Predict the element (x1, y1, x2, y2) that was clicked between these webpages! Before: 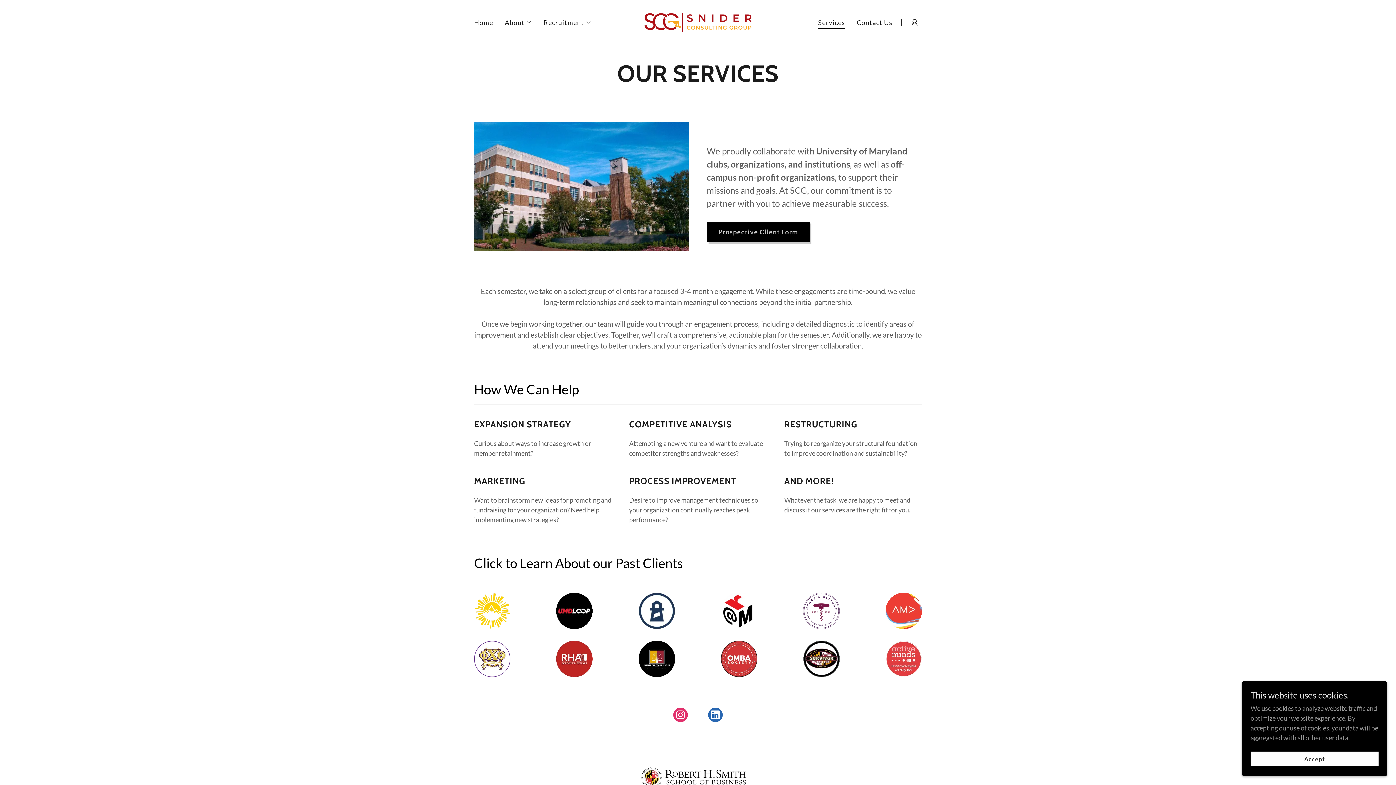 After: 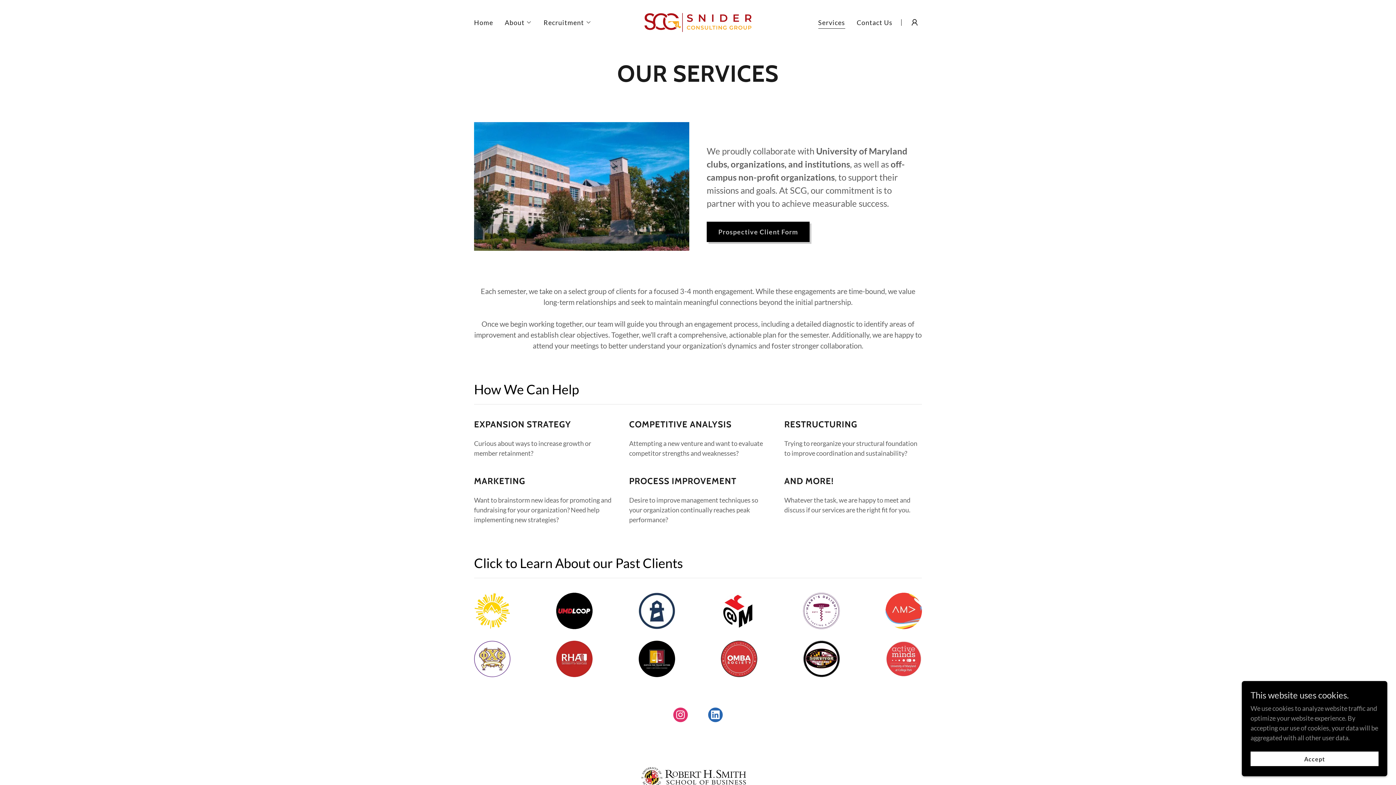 Action: bbox: (803, 654, 839, 662)